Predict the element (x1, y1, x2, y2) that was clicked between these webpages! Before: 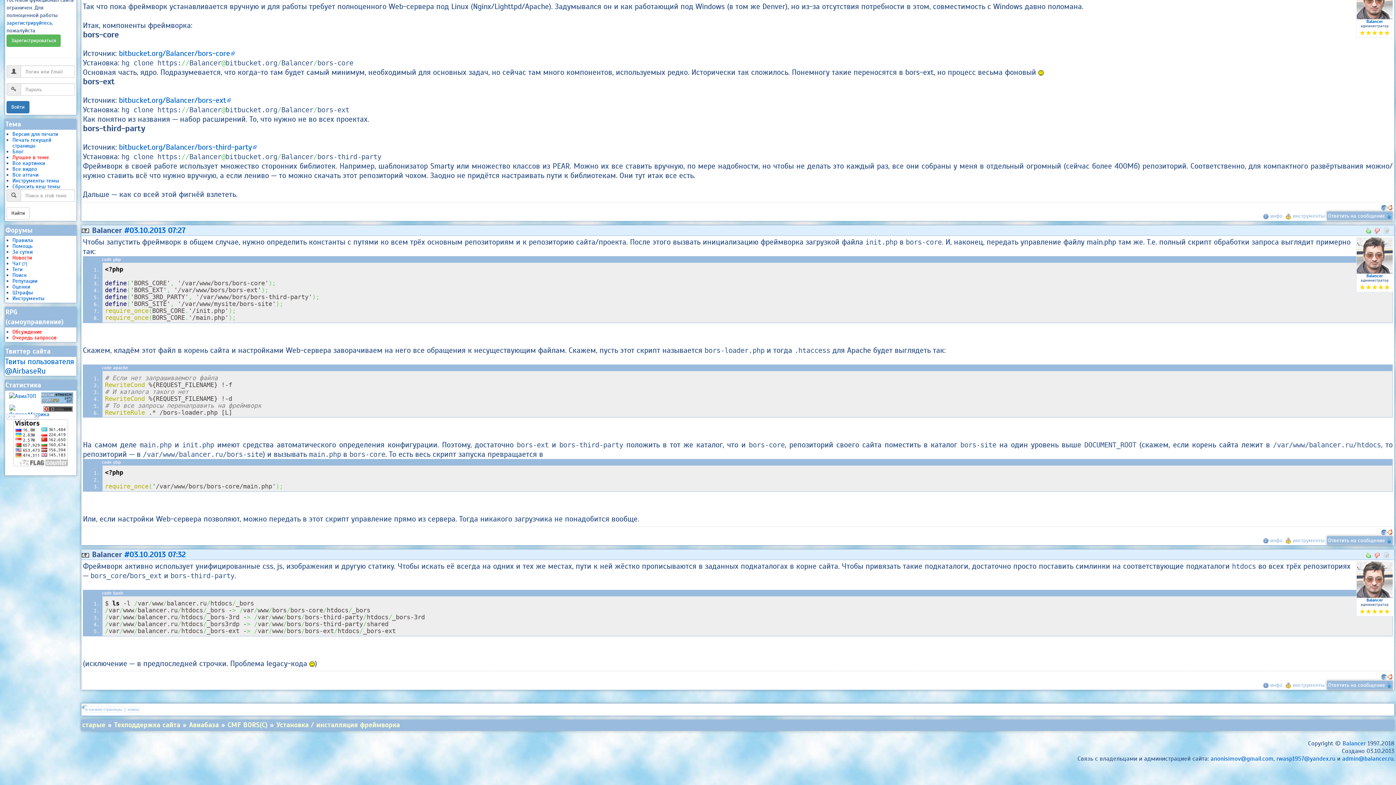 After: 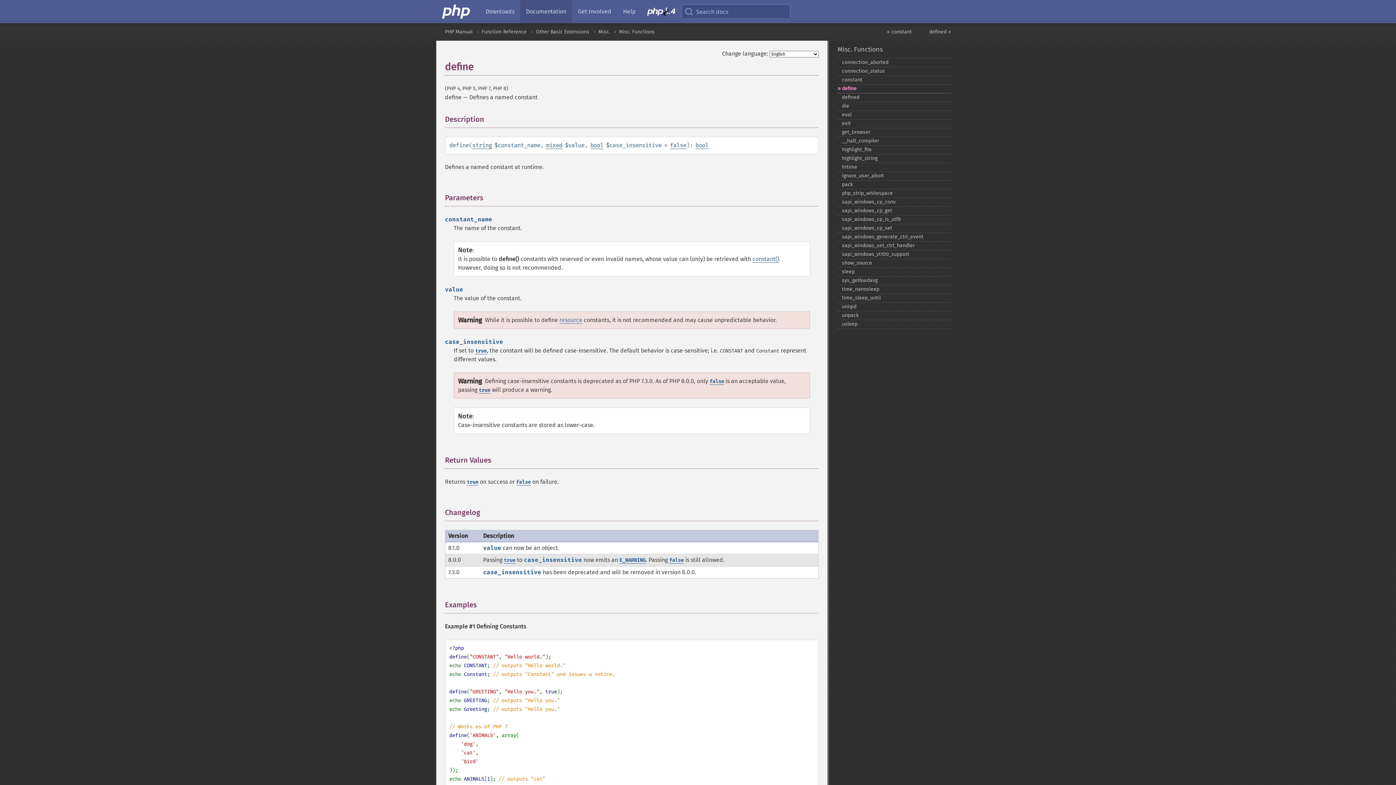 Action: label: define bbox: (105, 300, 126, 307)